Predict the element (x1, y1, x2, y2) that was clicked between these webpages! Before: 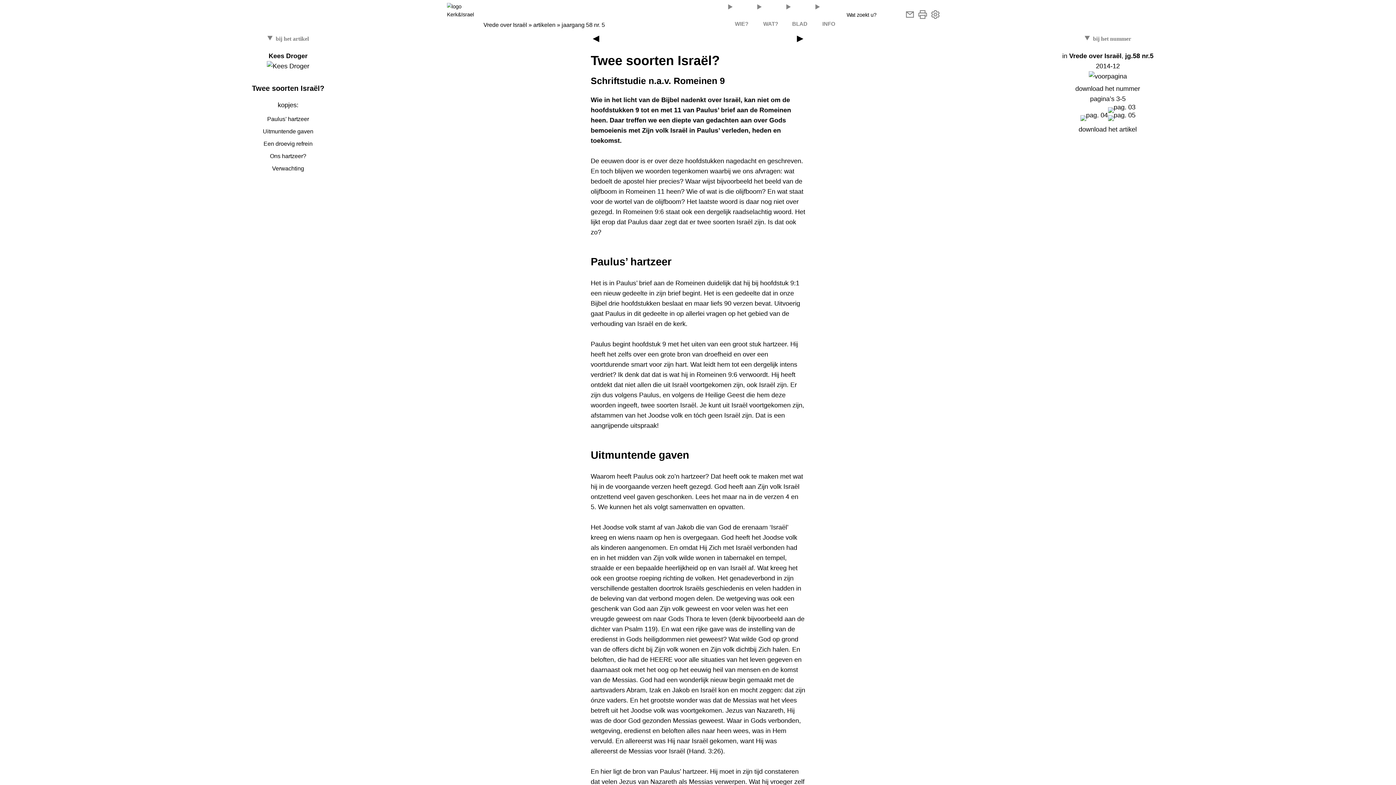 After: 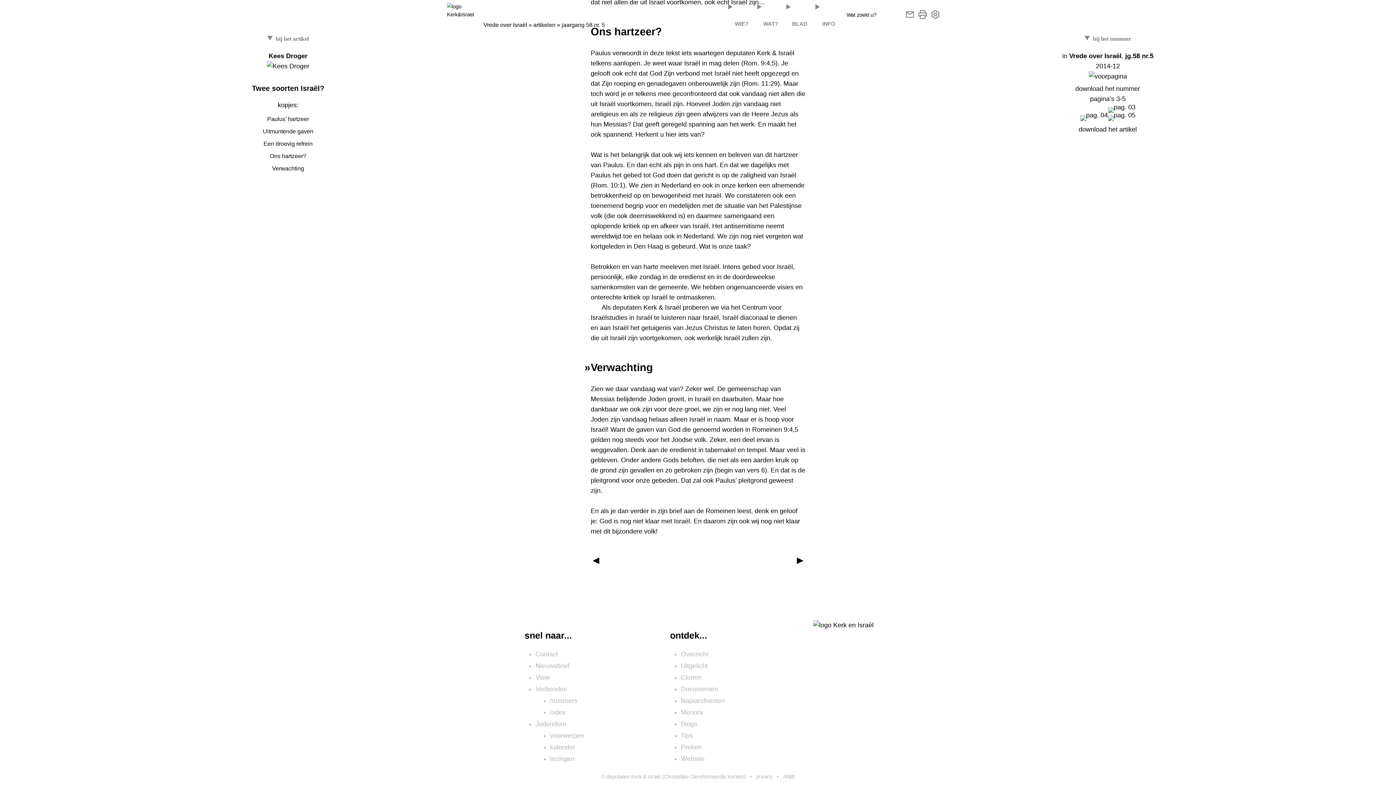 Action: label: Verwachting bbox: (240, 164, 335, 171)